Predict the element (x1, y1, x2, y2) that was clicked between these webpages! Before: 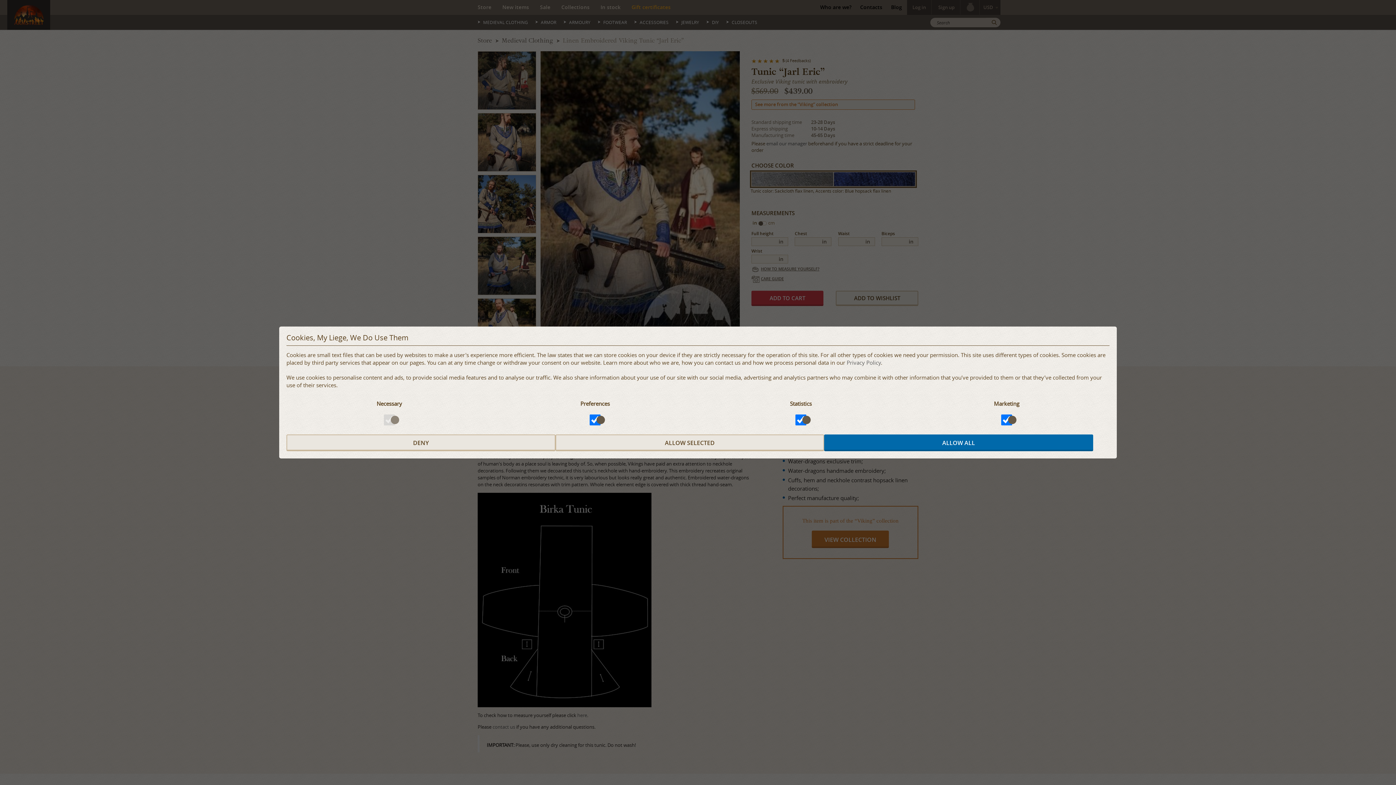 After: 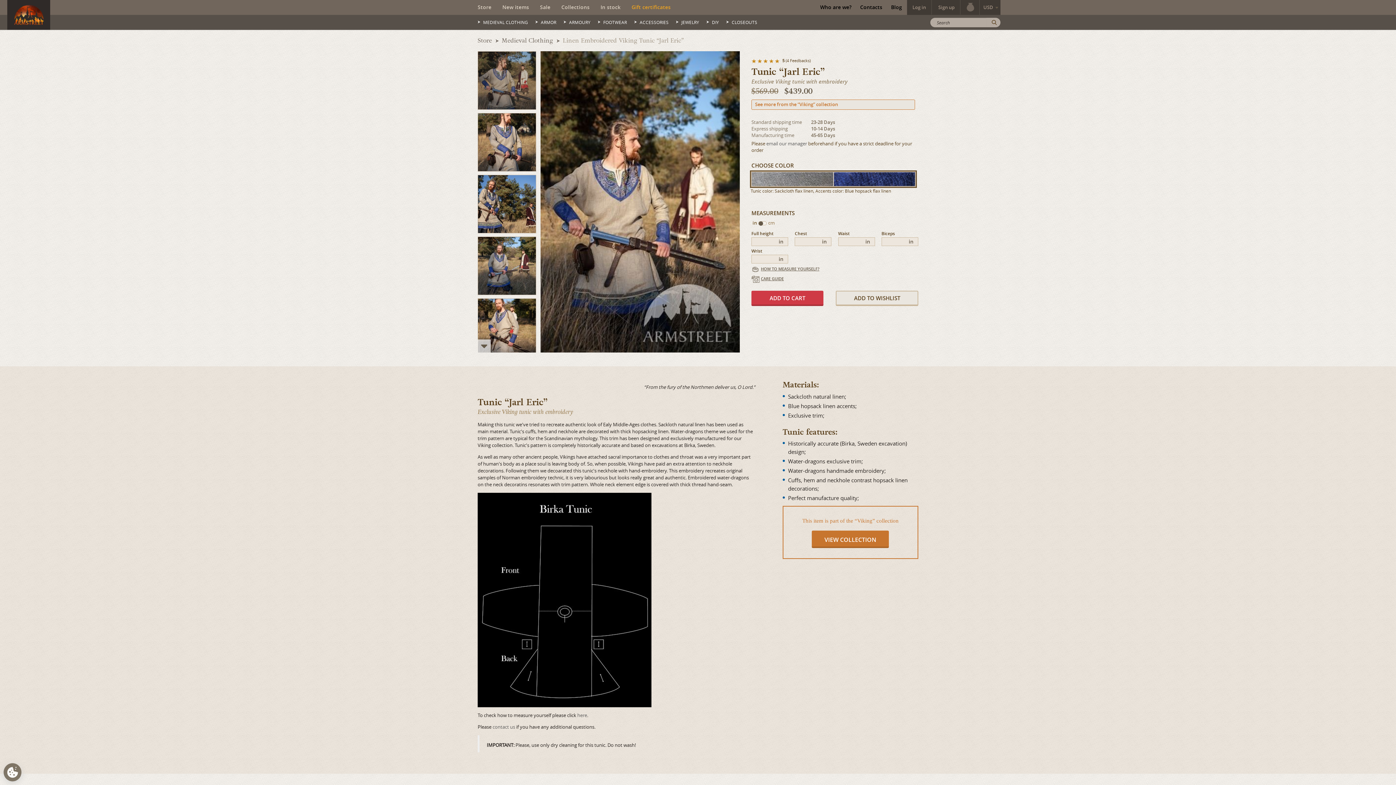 Action: bbox: (286, 434, 555, 451) label: DENY